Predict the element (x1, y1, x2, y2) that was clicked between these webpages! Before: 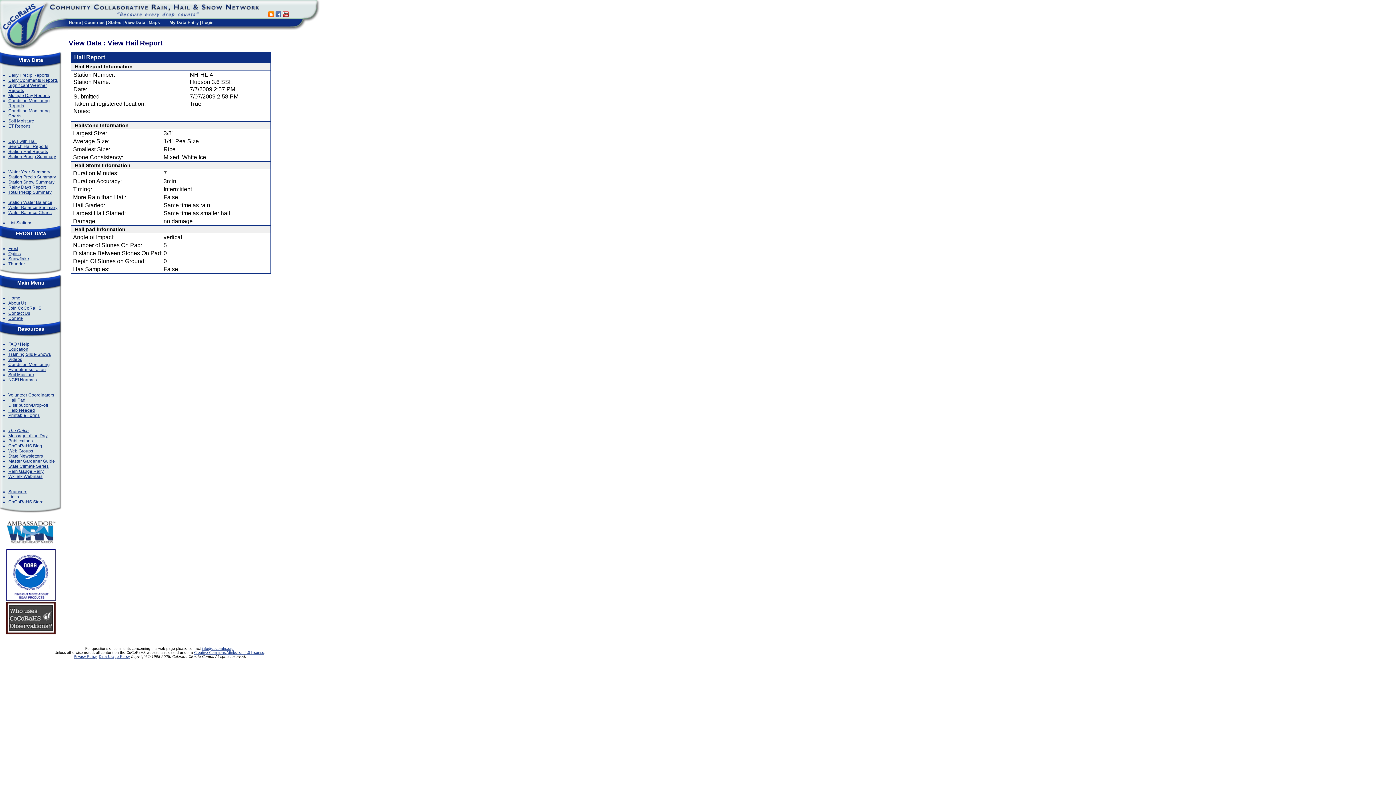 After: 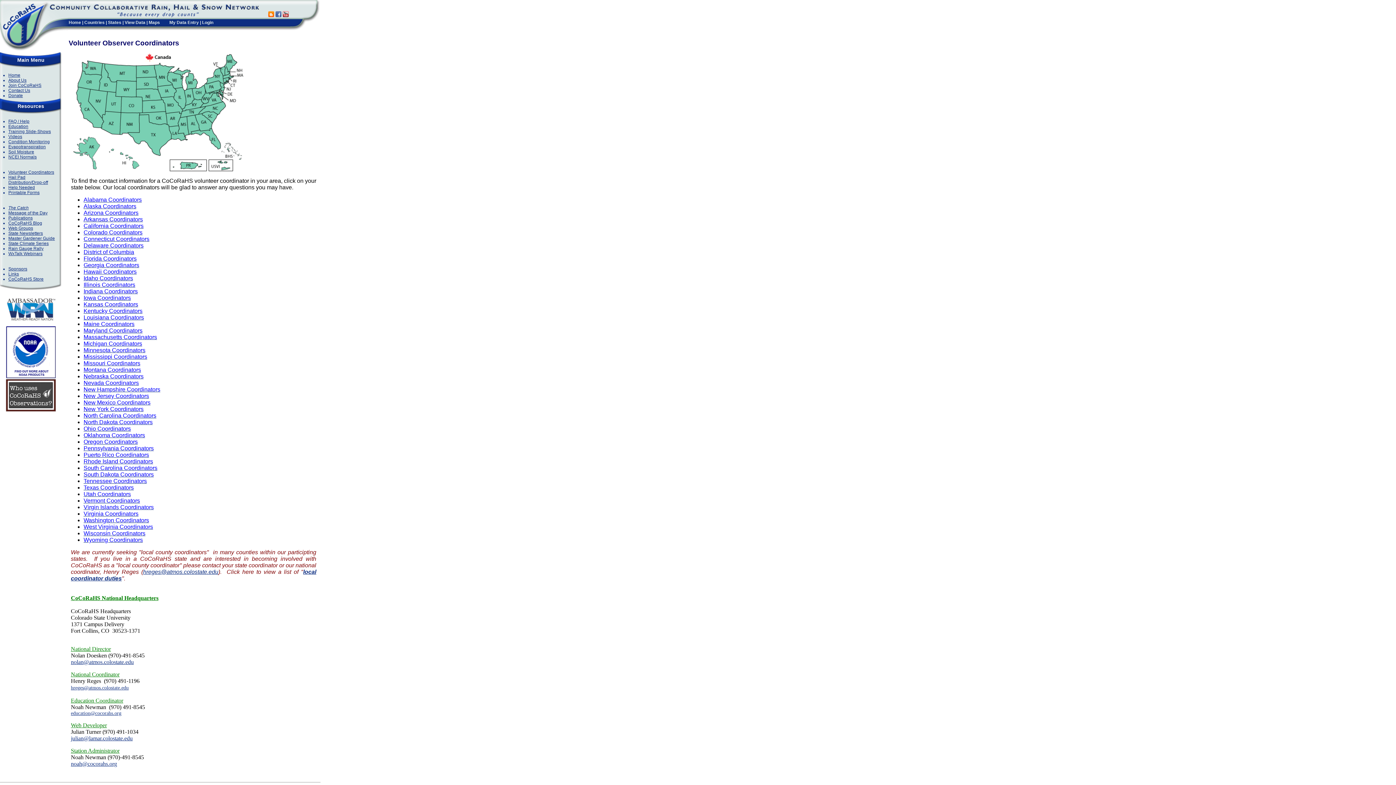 Action: label: Volunteer Coordinators bbox: (8, 392, 54, 397)